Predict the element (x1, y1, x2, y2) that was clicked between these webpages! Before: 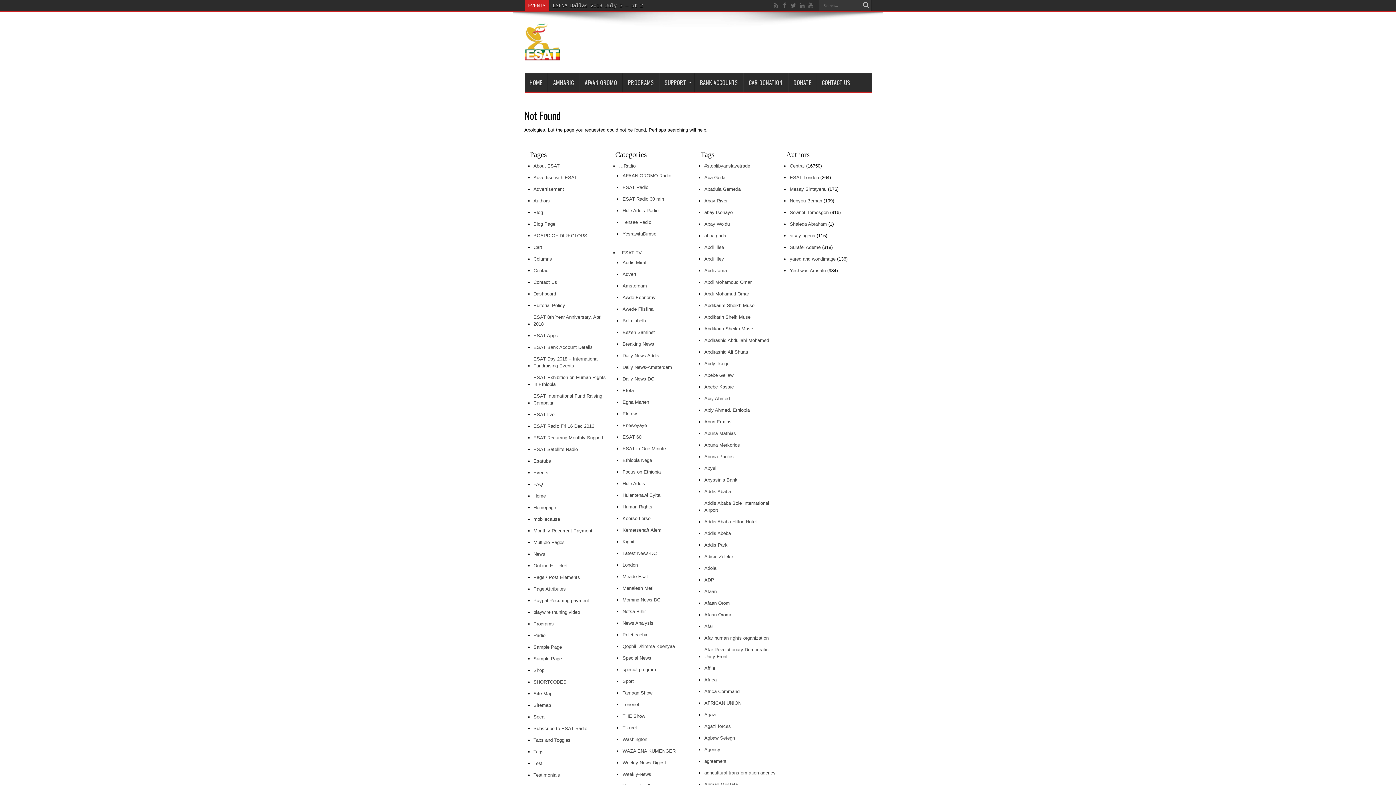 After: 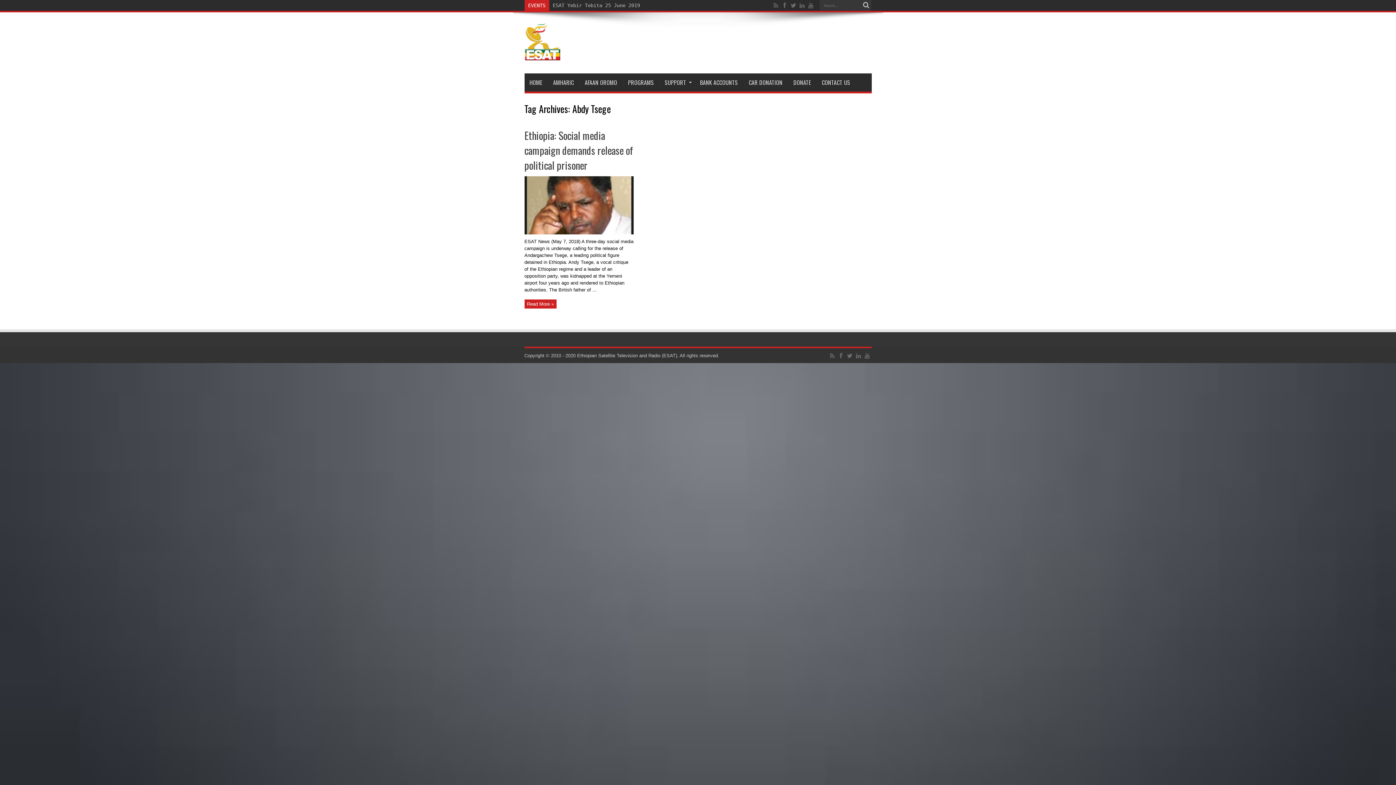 Action: label: Abdy Tsege bbox: (704, 358, 729, 368)